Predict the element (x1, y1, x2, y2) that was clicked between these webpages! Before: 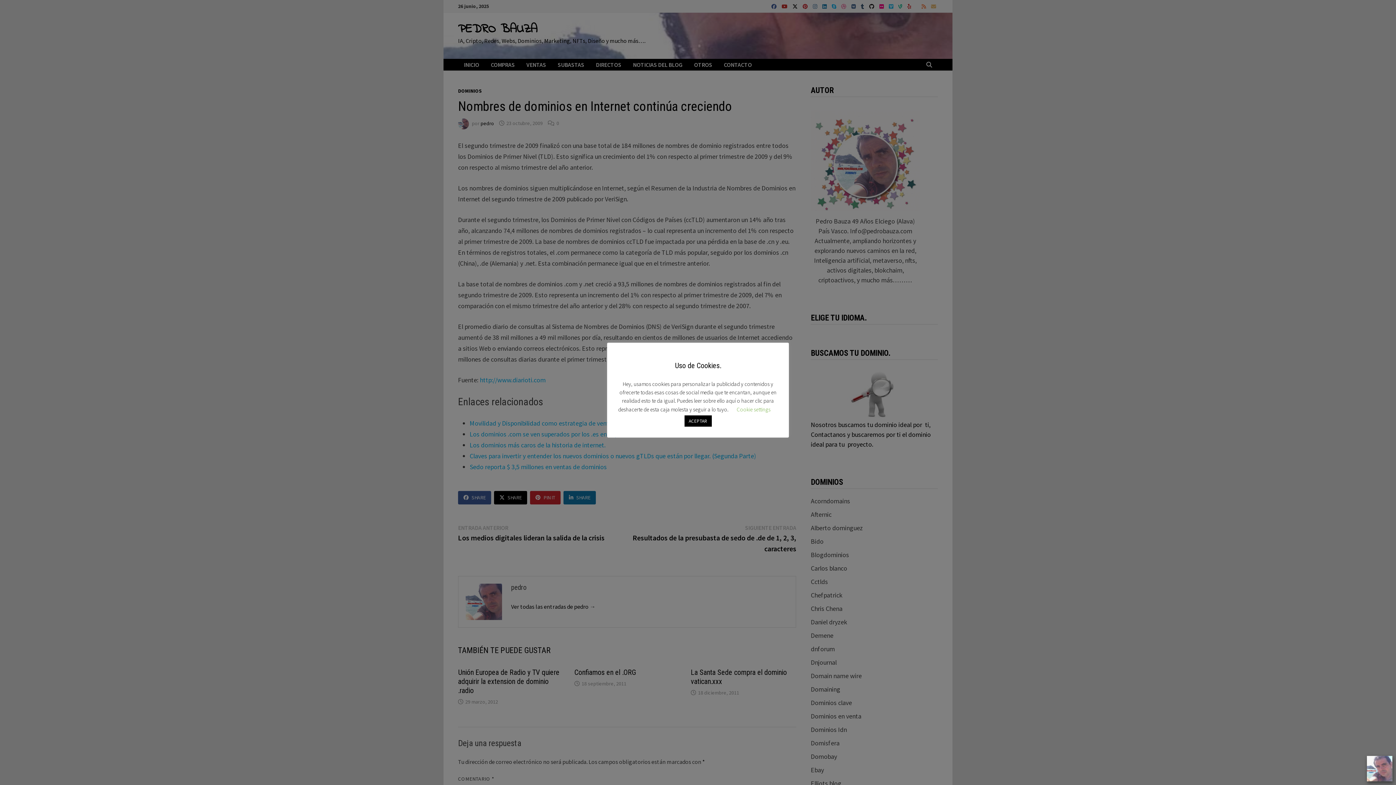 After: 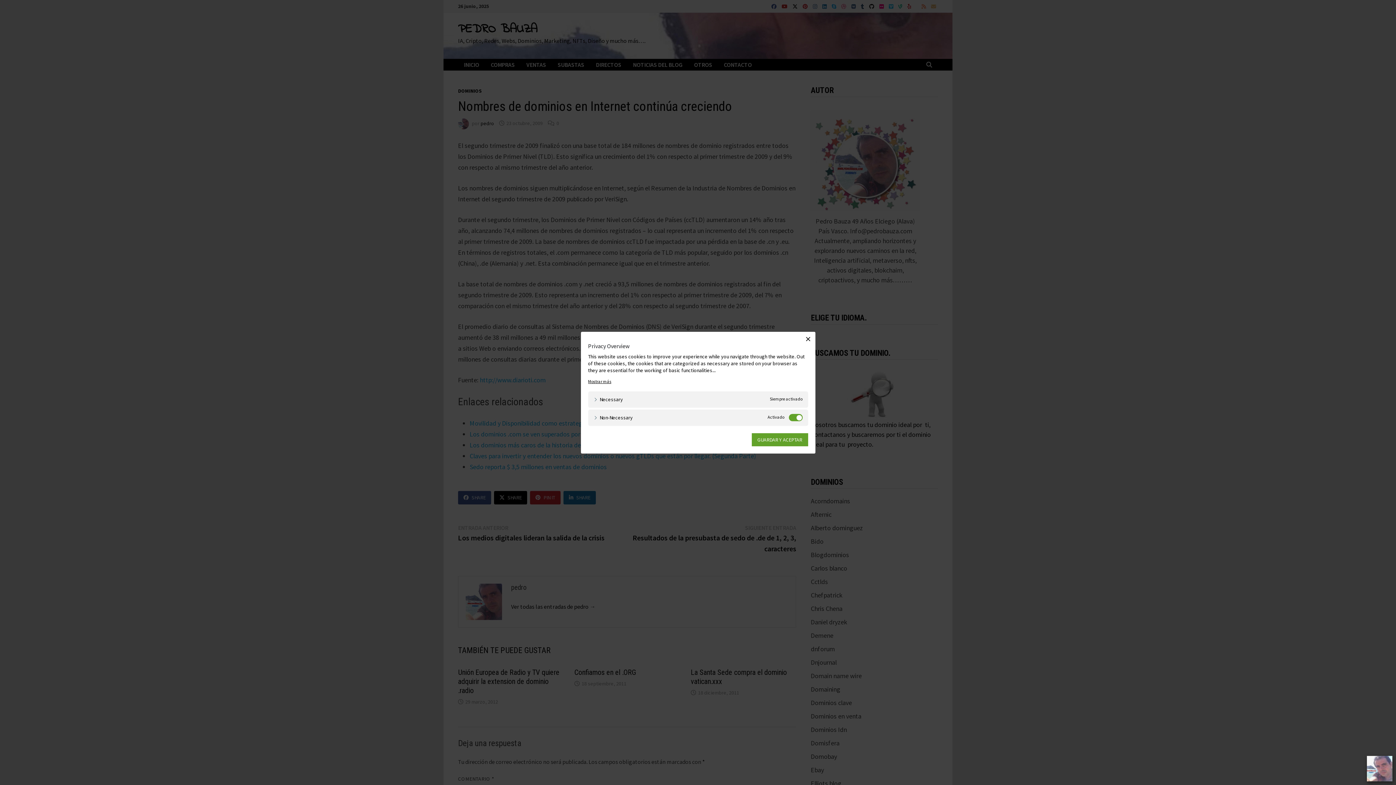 Action: bbox: (736, 406, 770, 413) label: Cookie settings